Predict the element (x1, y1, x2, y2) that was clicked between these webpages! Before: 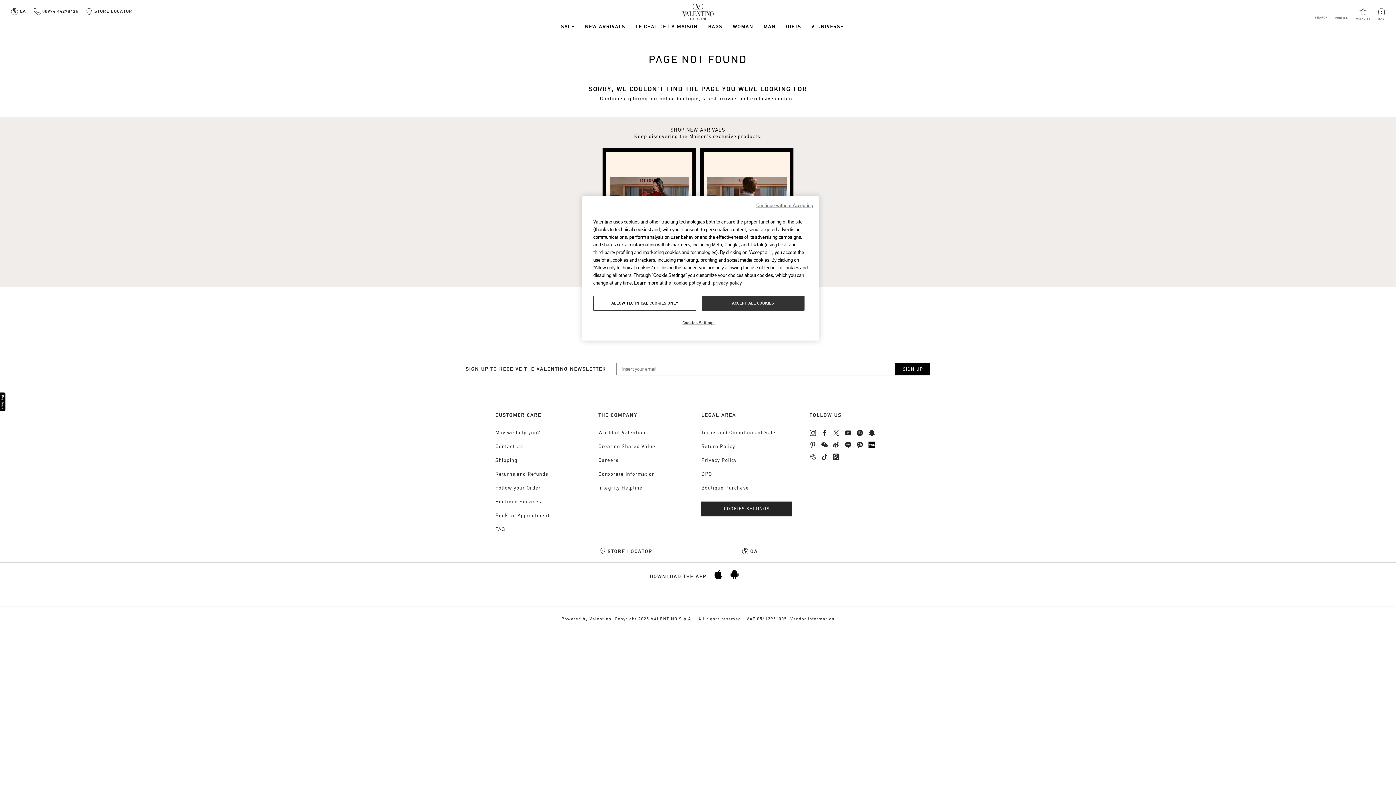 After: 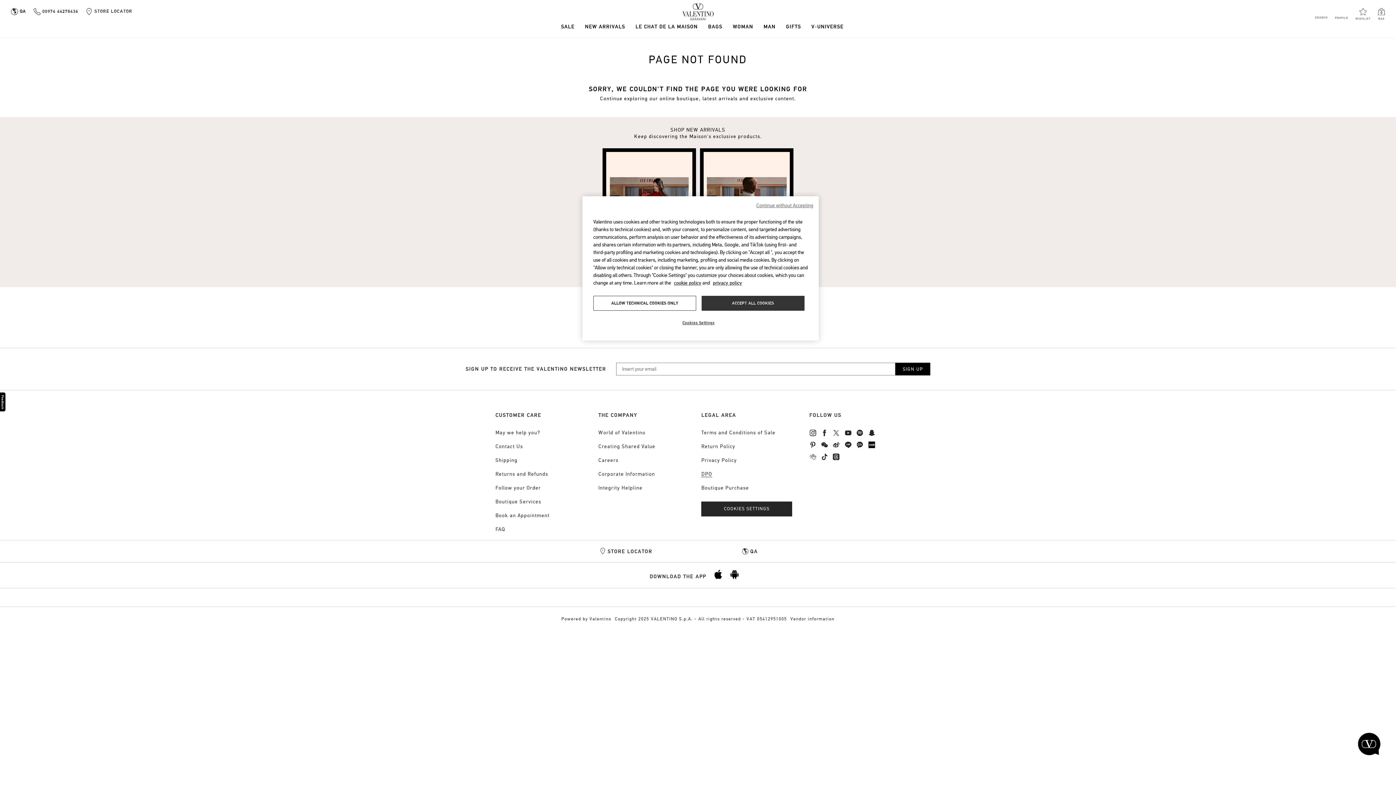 Action: bbox: (701, 471, 712, 477) label: DPO